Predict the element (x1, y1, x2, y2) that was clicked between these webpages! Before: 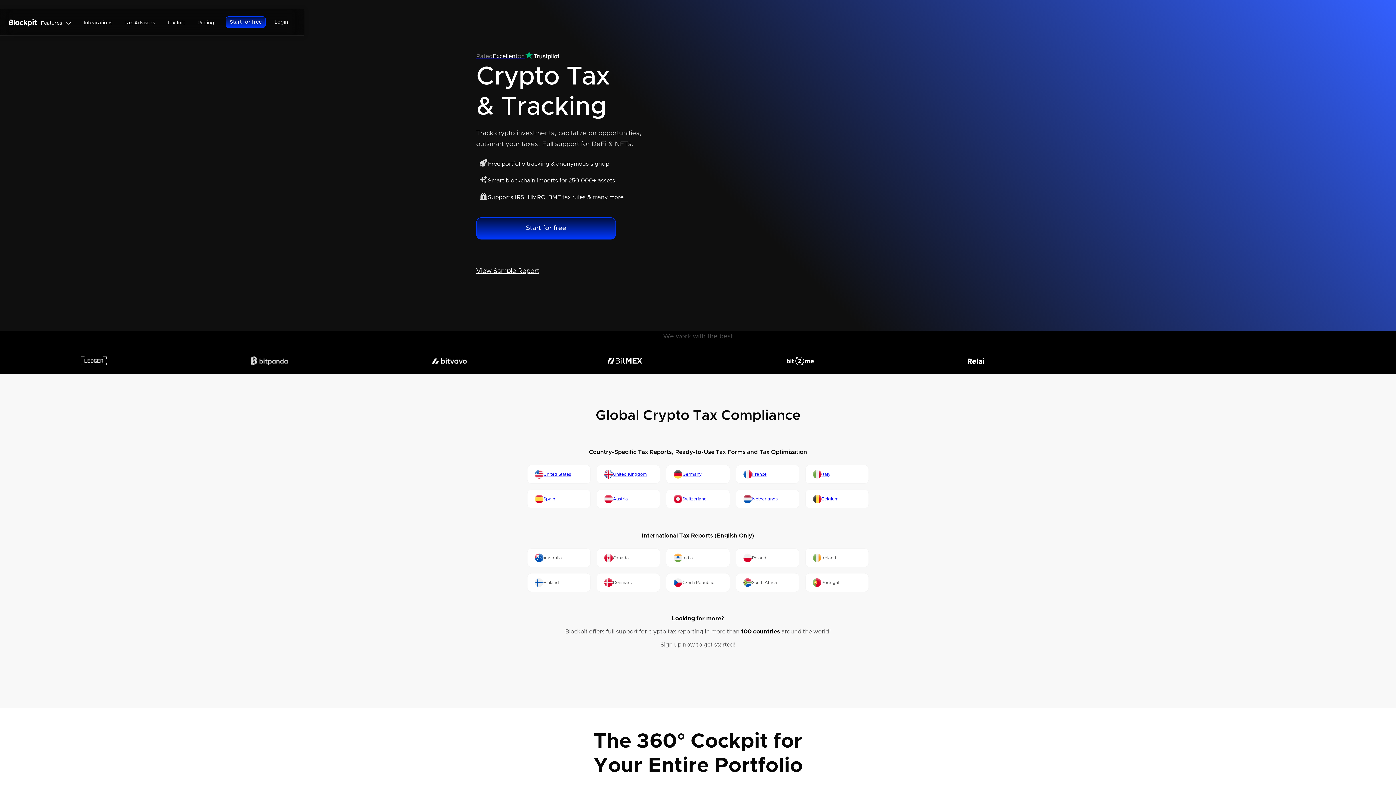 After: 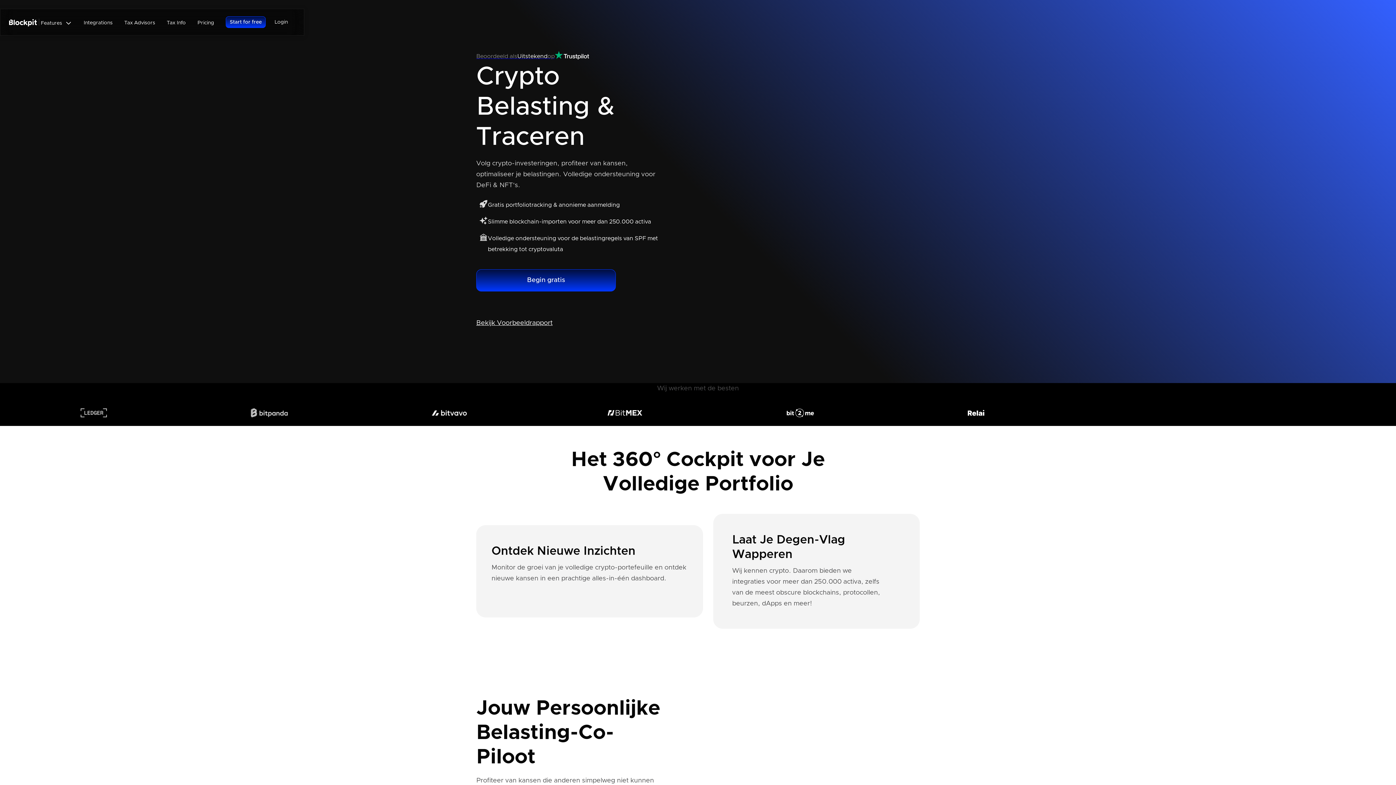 Action: bbox: (805, 489, 869, 508) label: Belgium